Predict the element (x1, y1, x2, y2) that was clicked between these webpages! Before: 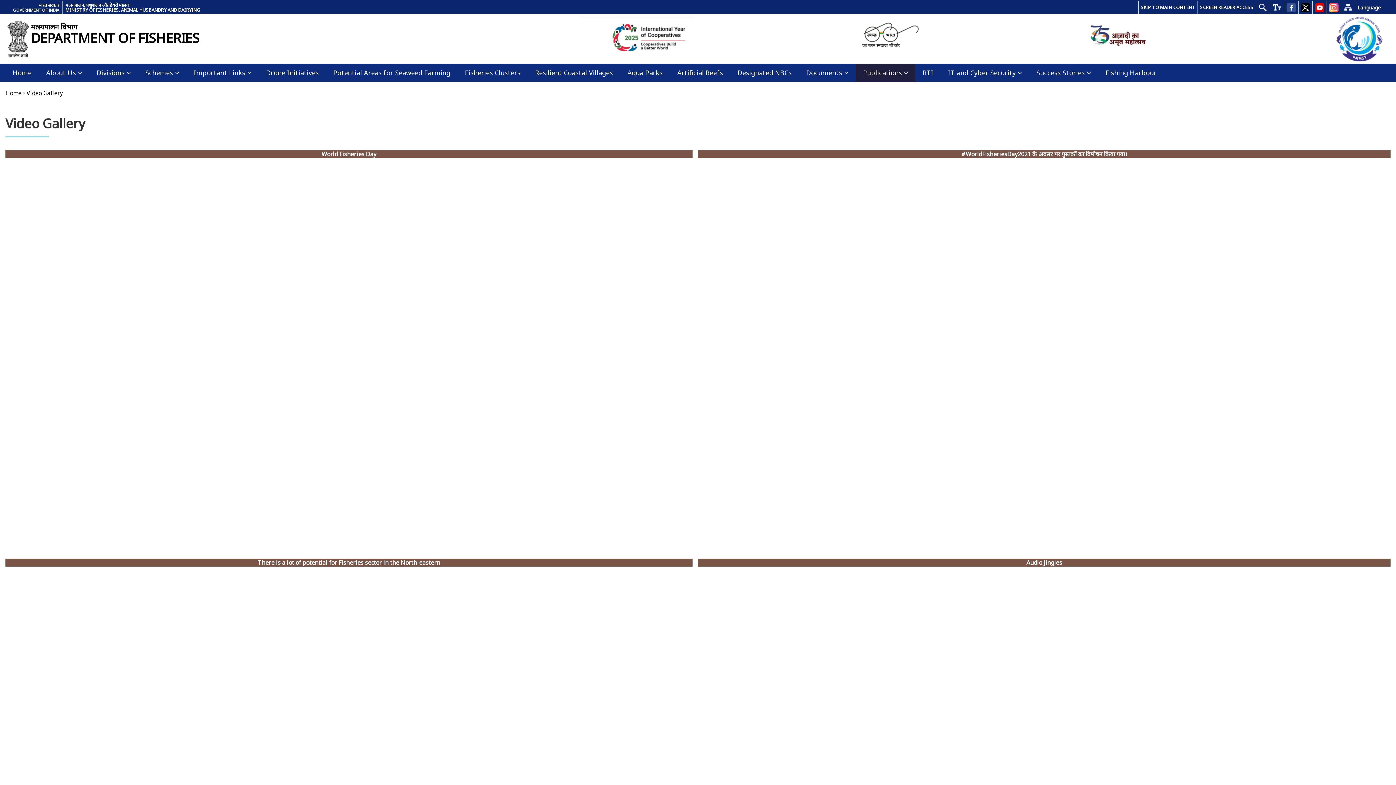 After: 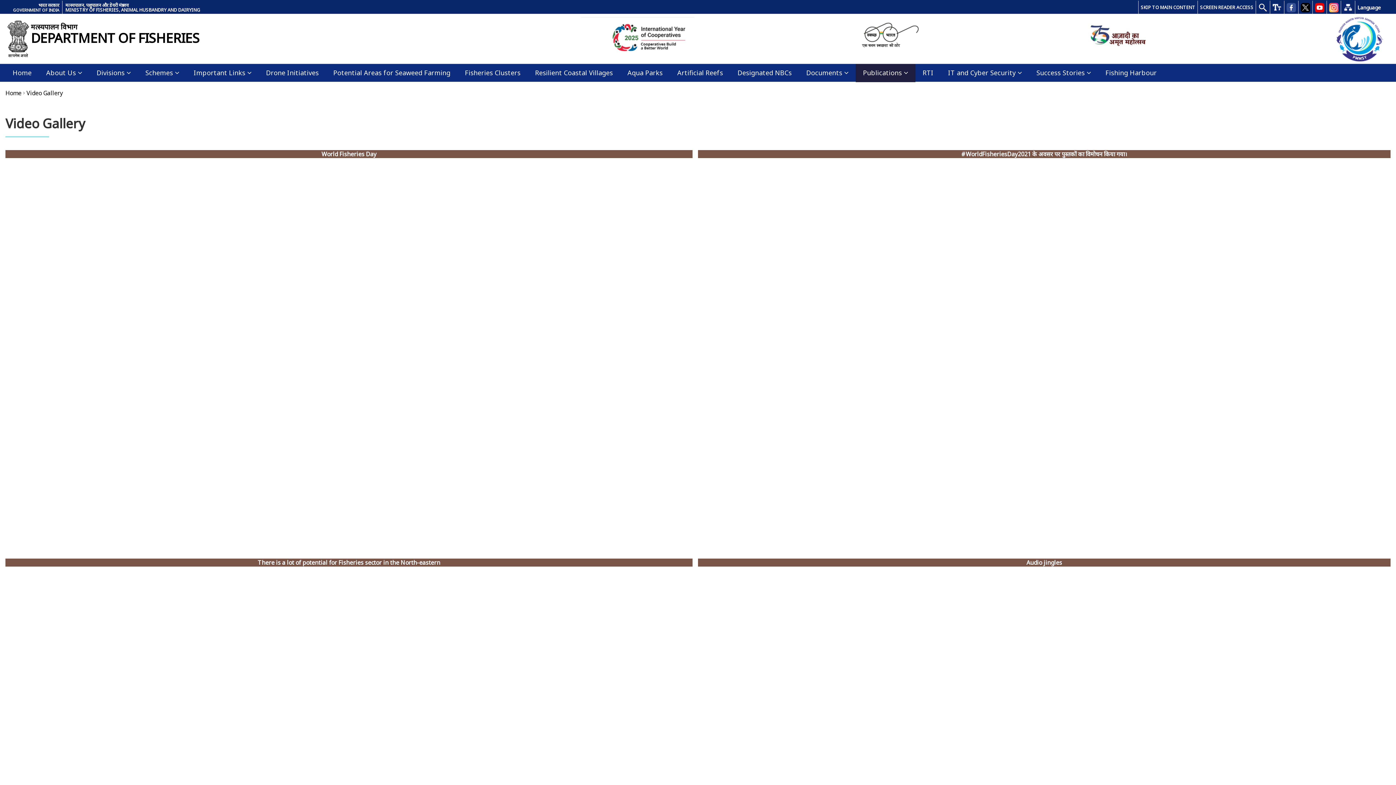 Action: bbox: (65, 2, 200, 7) label: मत्स्यपालन, पशुपालन और डेयरी मंत्रालय